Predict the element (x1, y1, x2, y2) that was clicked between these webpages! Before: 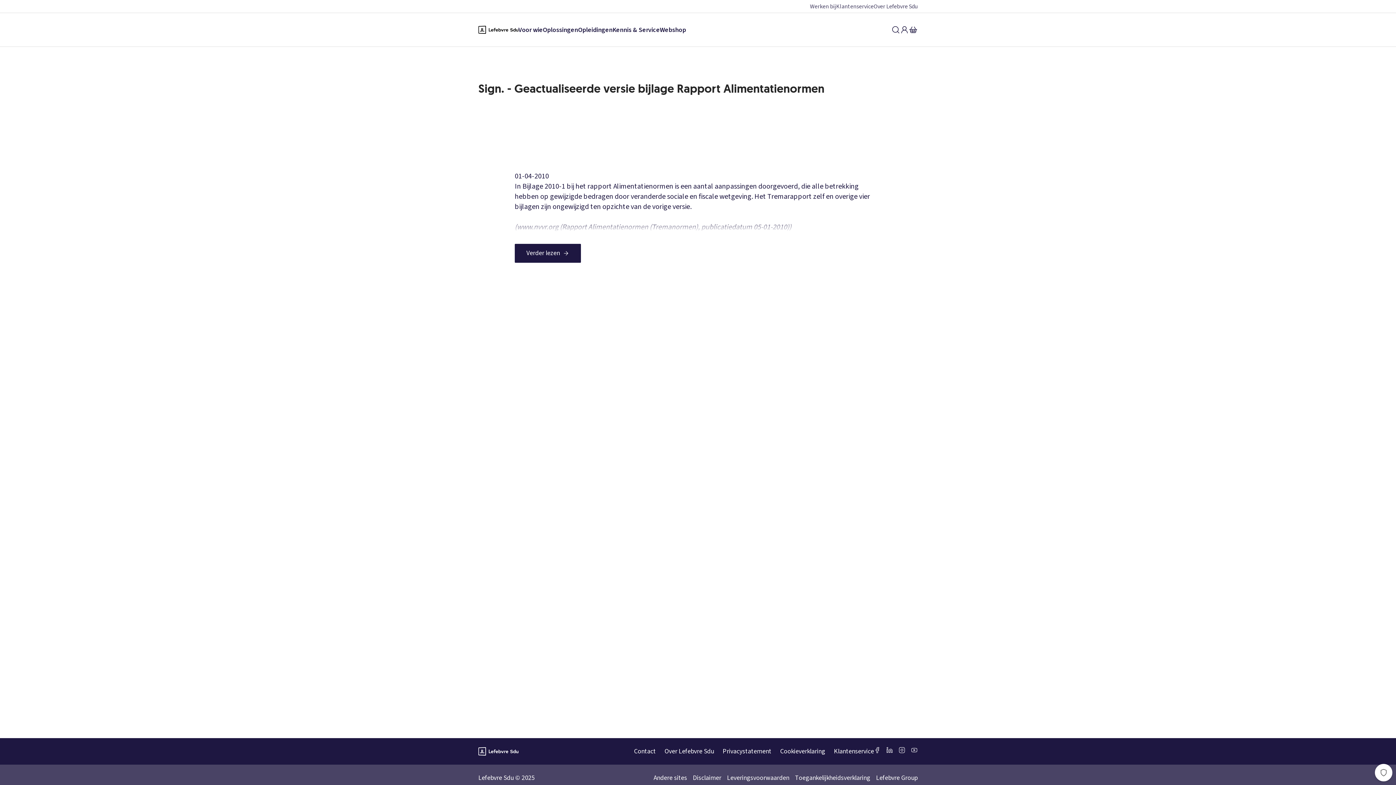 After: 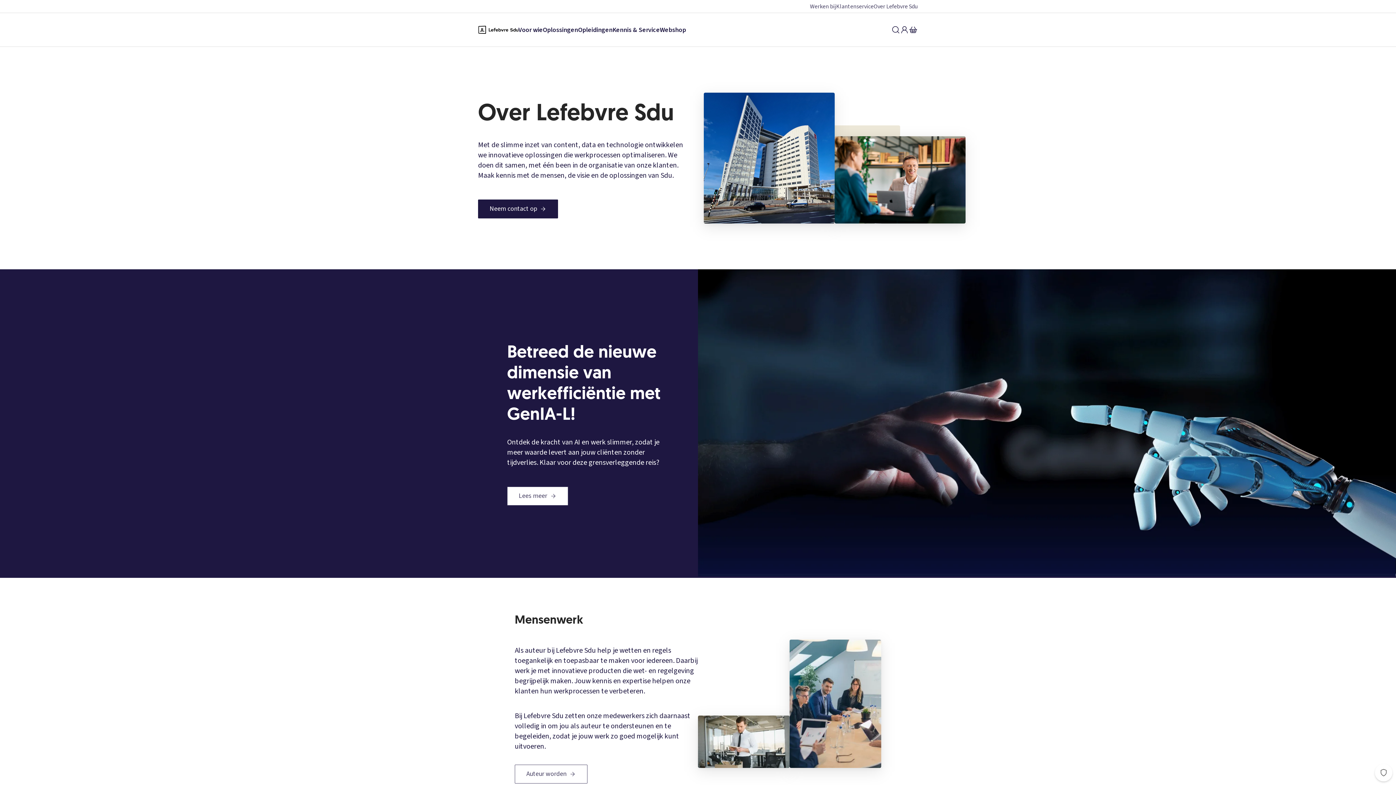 Action: label: Over Lefebvre Sdu bbox: (690, 747, 740, 756)